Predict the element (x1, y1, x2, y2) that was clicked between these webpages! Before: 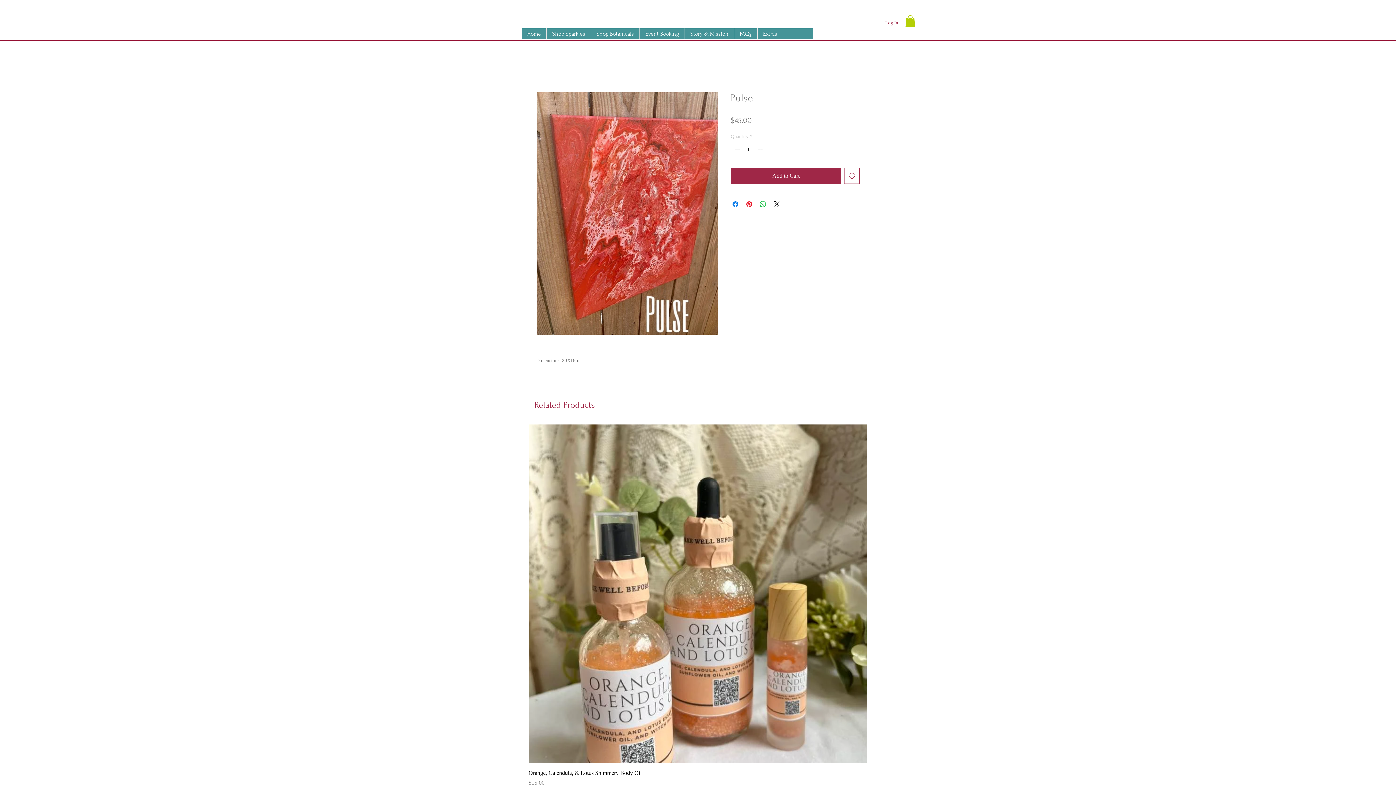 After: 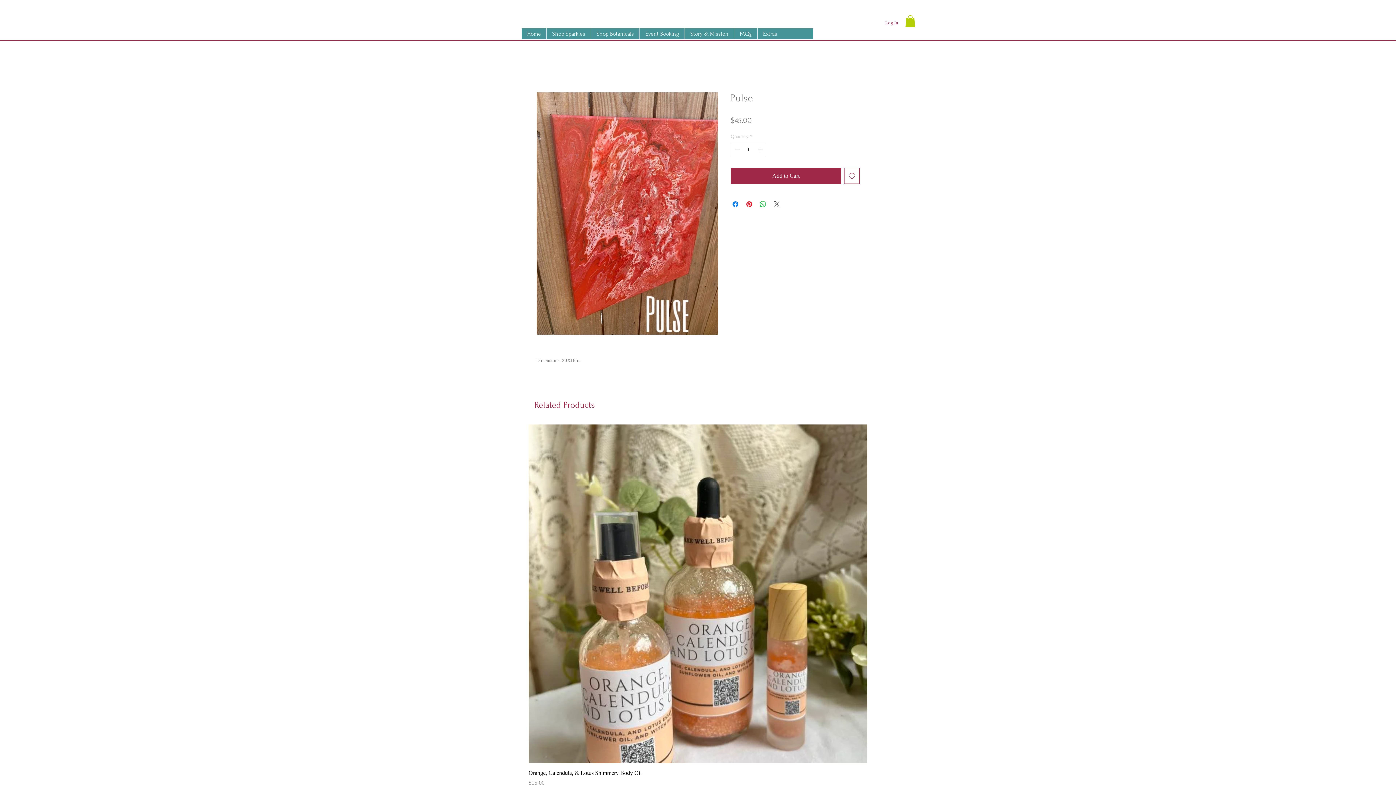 Action: bbox: (772, 199, 781, 208) label: Share on X